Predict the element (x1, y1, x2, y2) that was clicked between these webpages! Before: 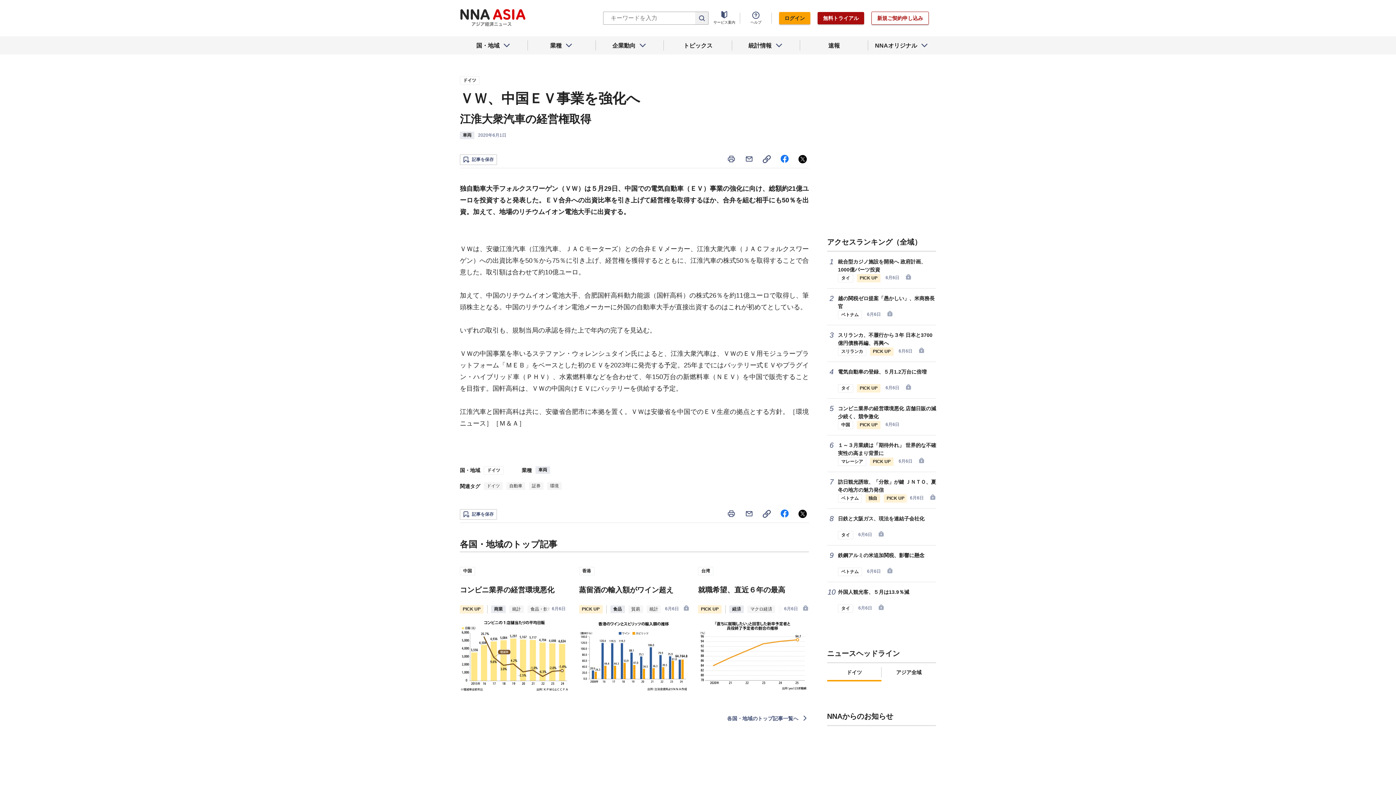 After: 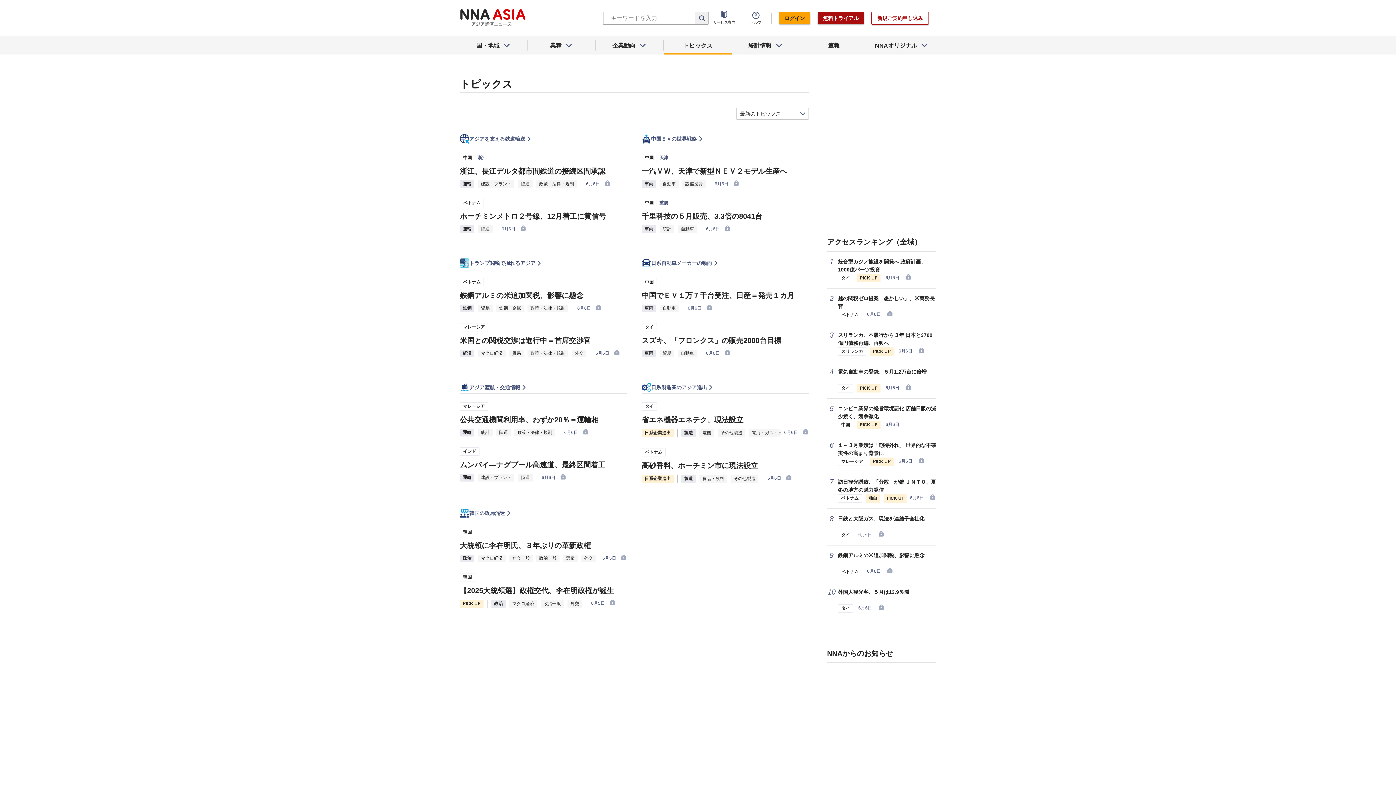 Action: label: トピックス bbox: (664, 36, 732, 54)